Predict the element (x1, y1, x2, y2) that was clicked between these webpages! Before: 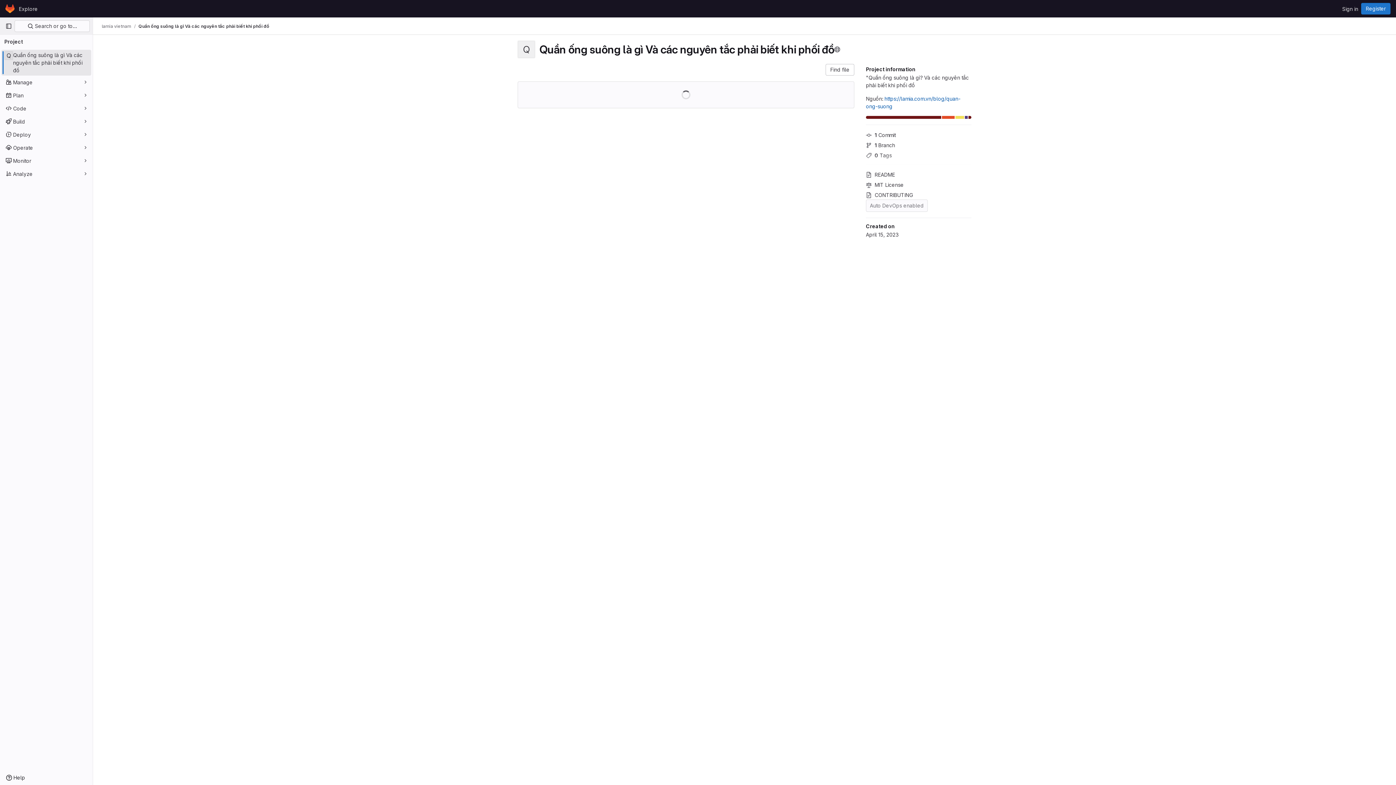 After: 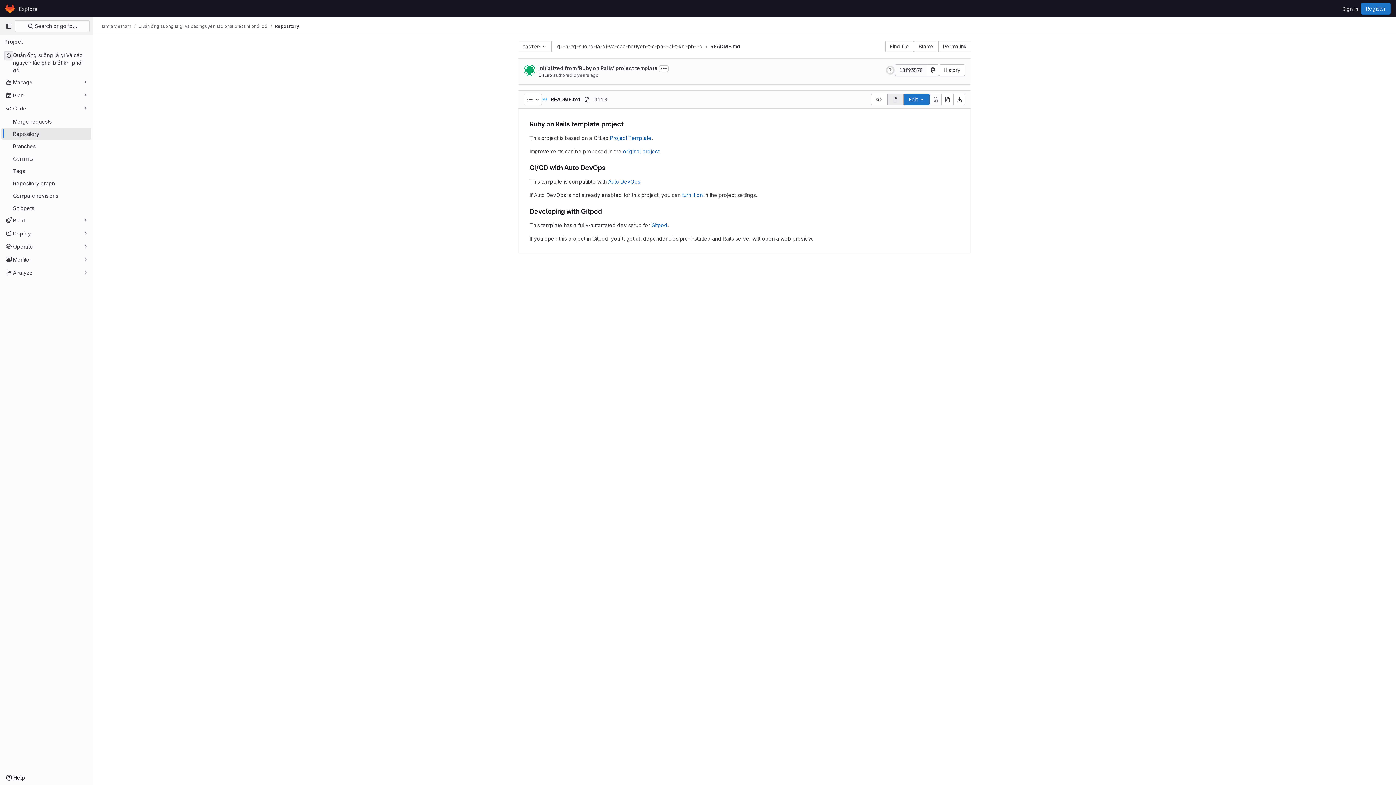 Action: bbox: (866, 169, 971, 179) label: README